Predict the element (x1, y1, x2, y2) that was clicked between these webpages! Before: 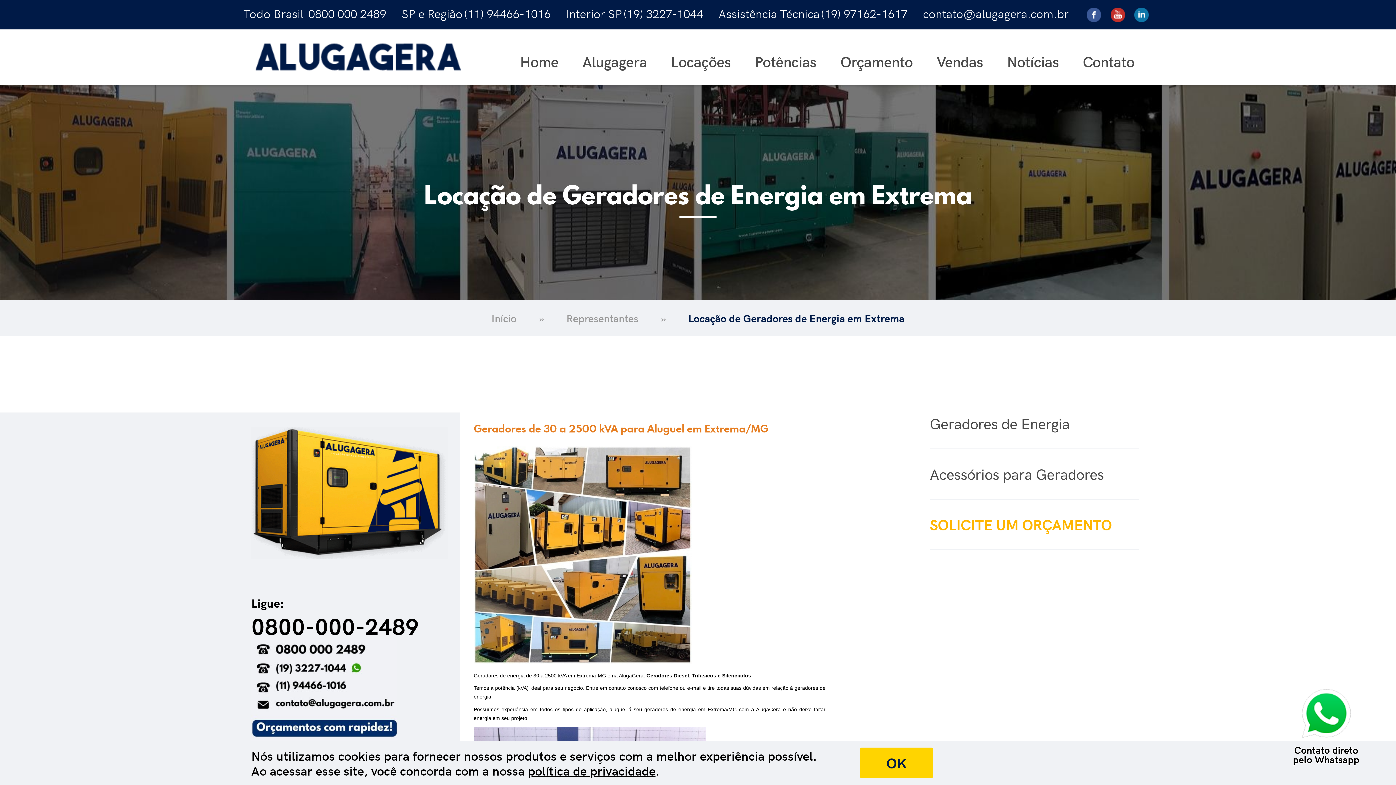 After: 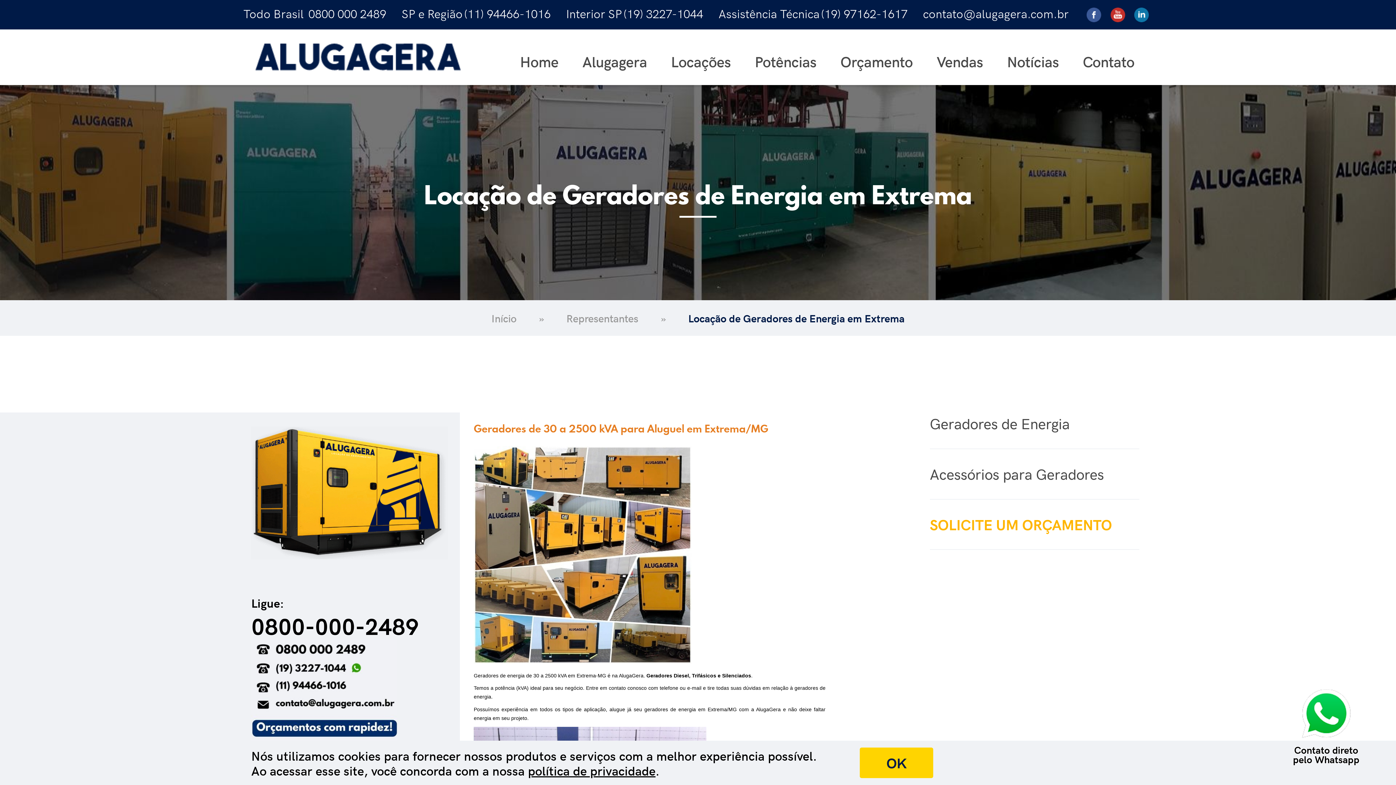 Action: label: Facebook bbox: (1086, 7, 1101, 22)